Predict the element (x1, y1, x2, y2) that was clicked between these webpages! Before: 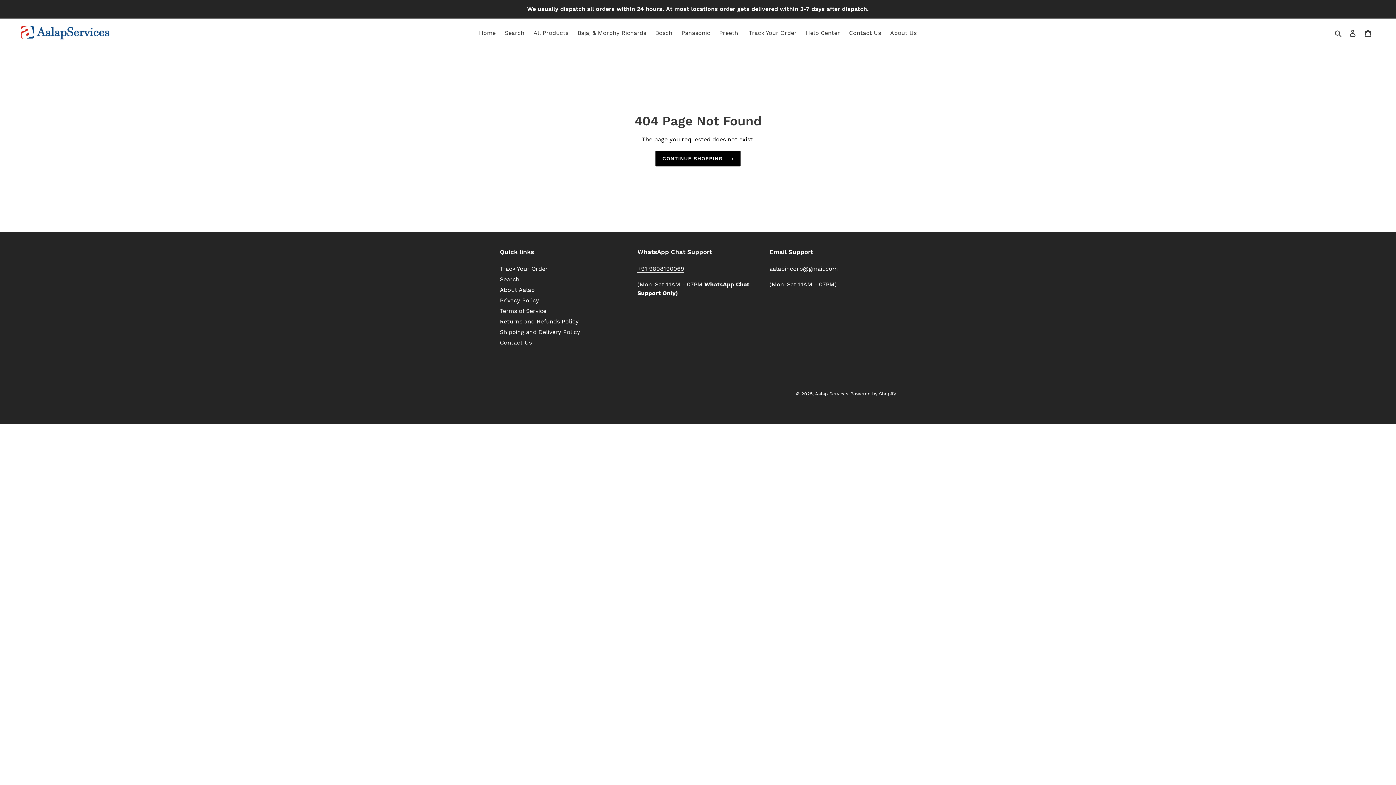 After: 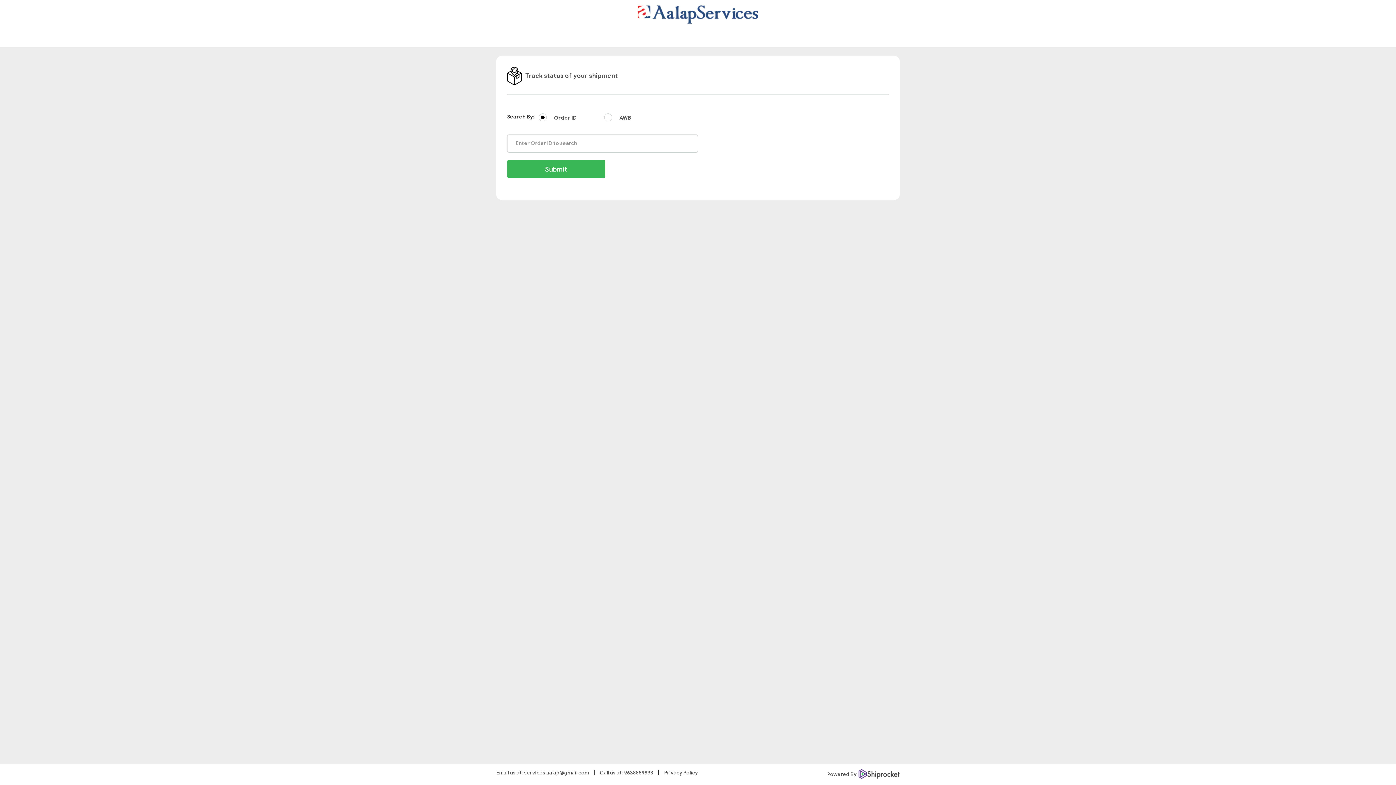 Action: bbox: (500, 265, 548, 272) label: Track Your Order